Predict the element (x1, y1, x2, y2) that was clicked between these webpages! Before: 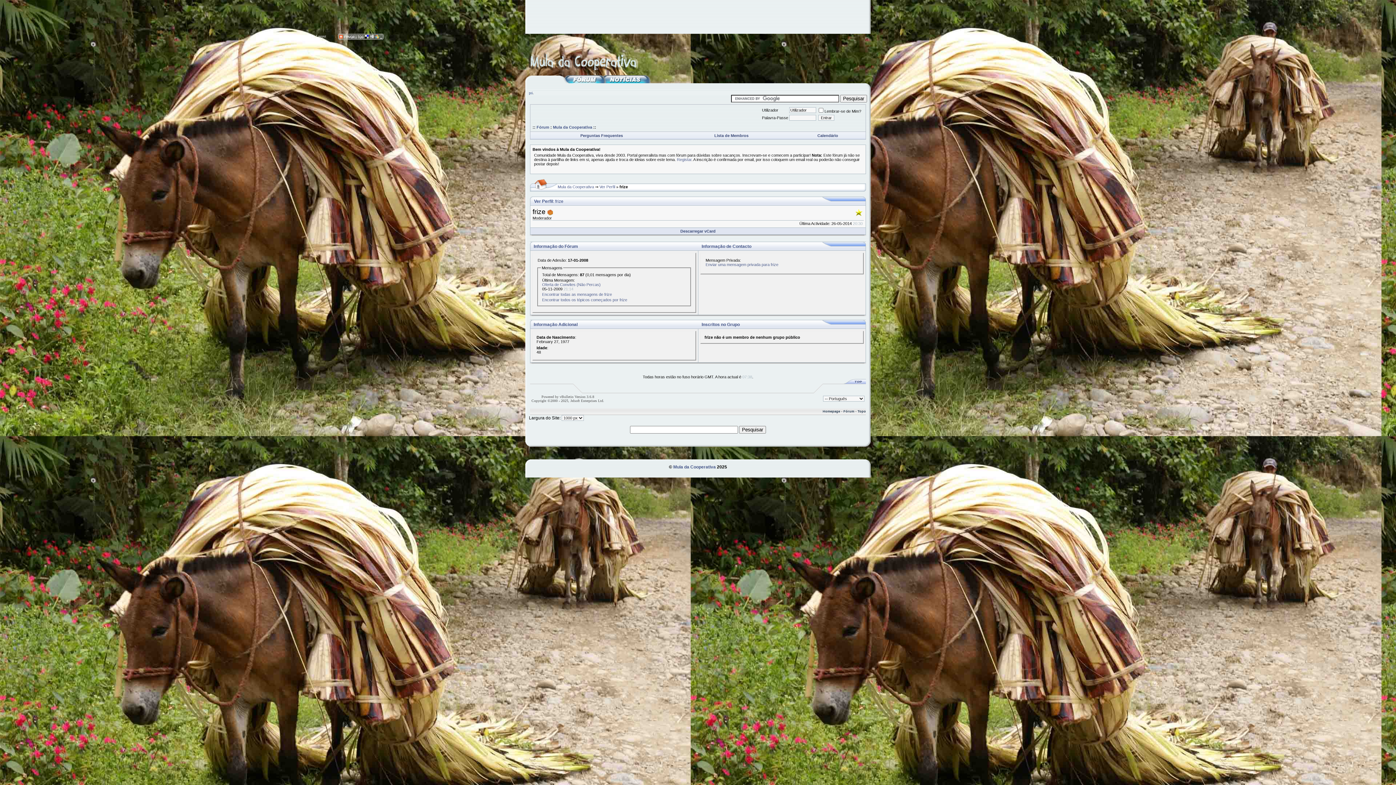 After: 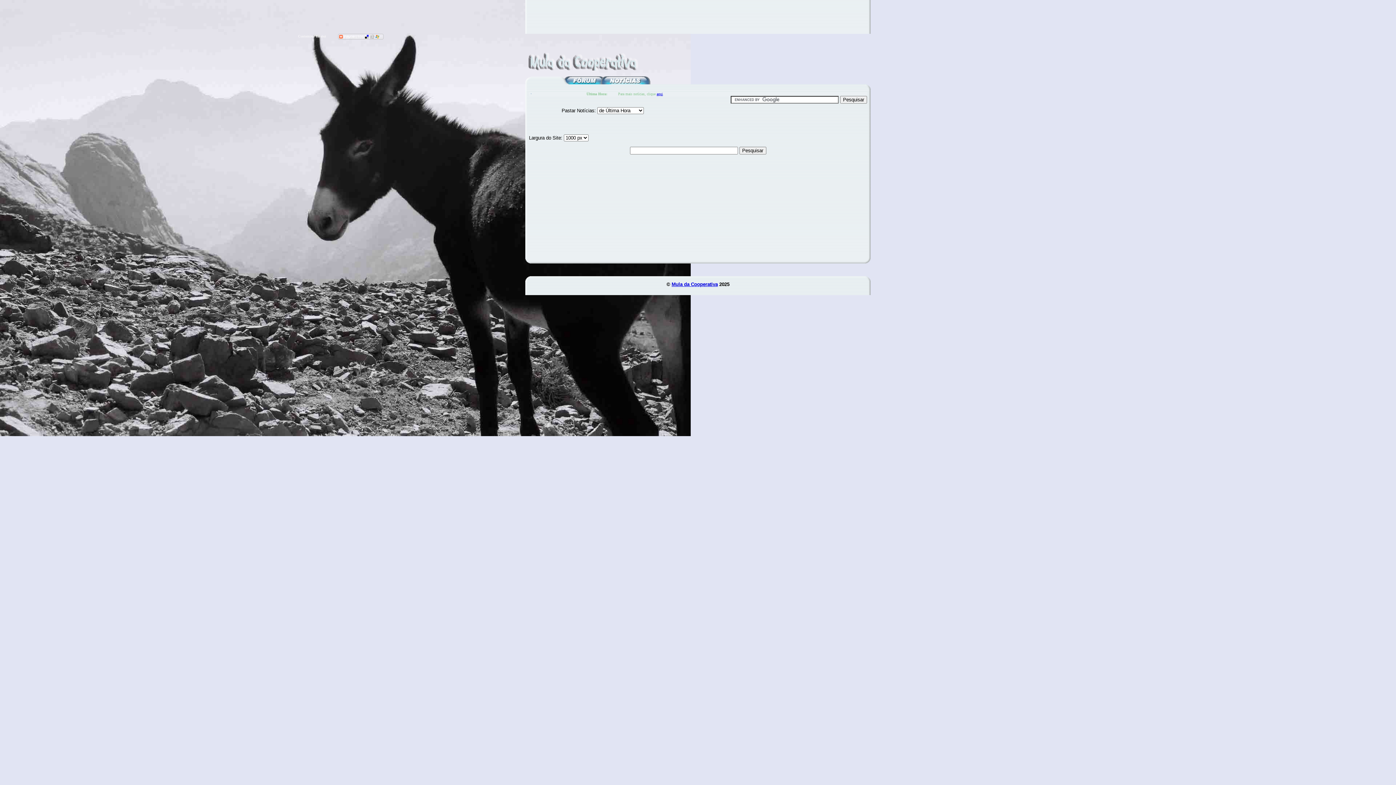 Action: bbox: (609, 79, 642, 84)